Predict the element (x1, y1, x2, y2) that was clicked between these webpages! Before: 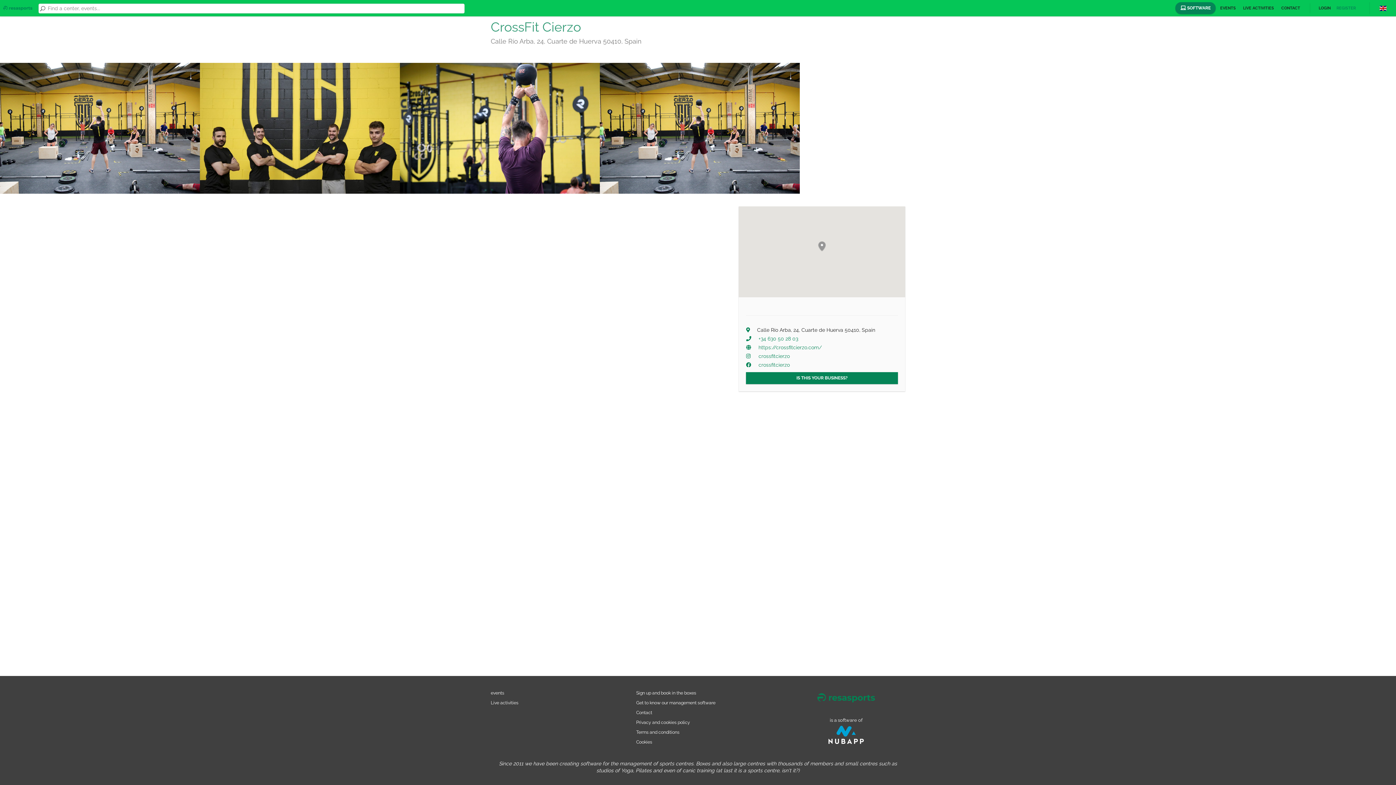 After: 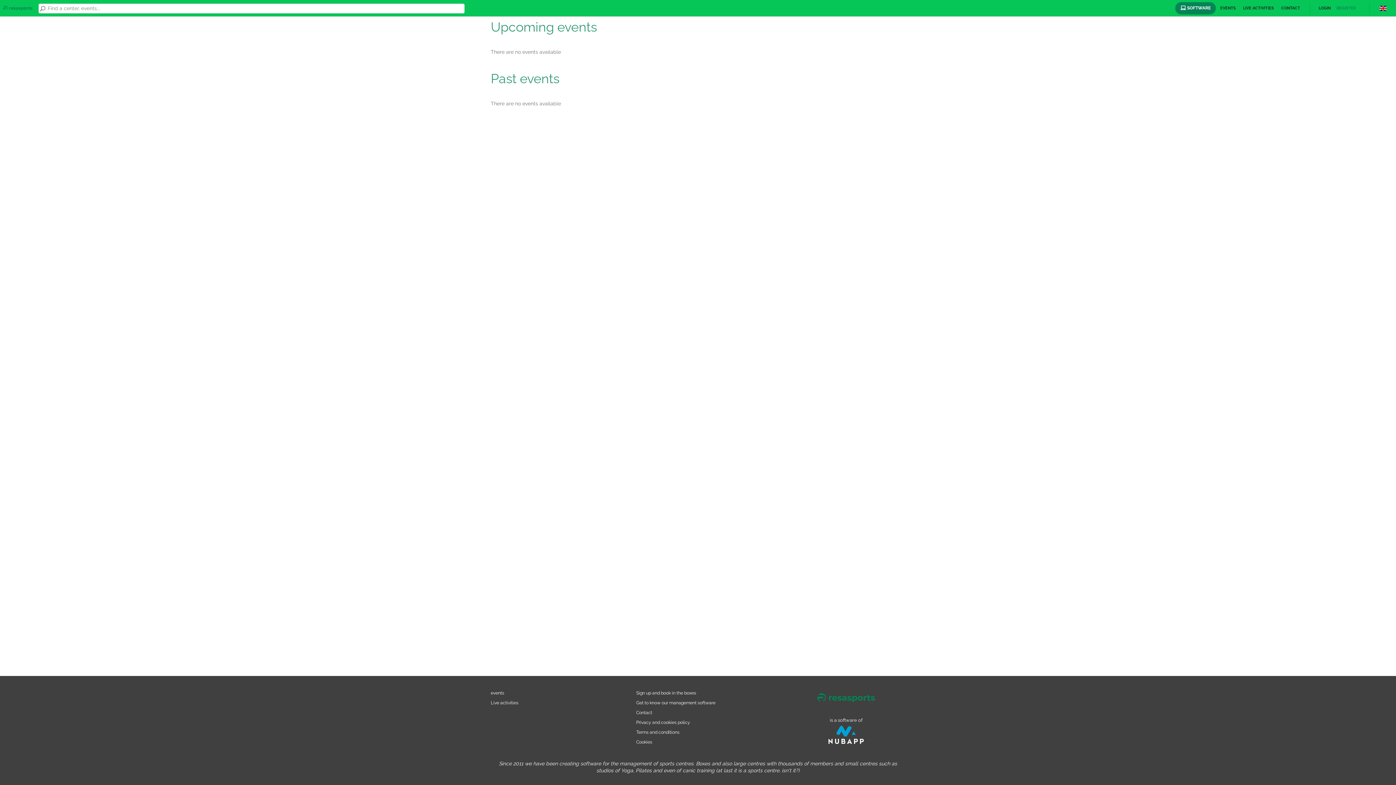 Action: bbox: (490, 690, 504, 696) label: events